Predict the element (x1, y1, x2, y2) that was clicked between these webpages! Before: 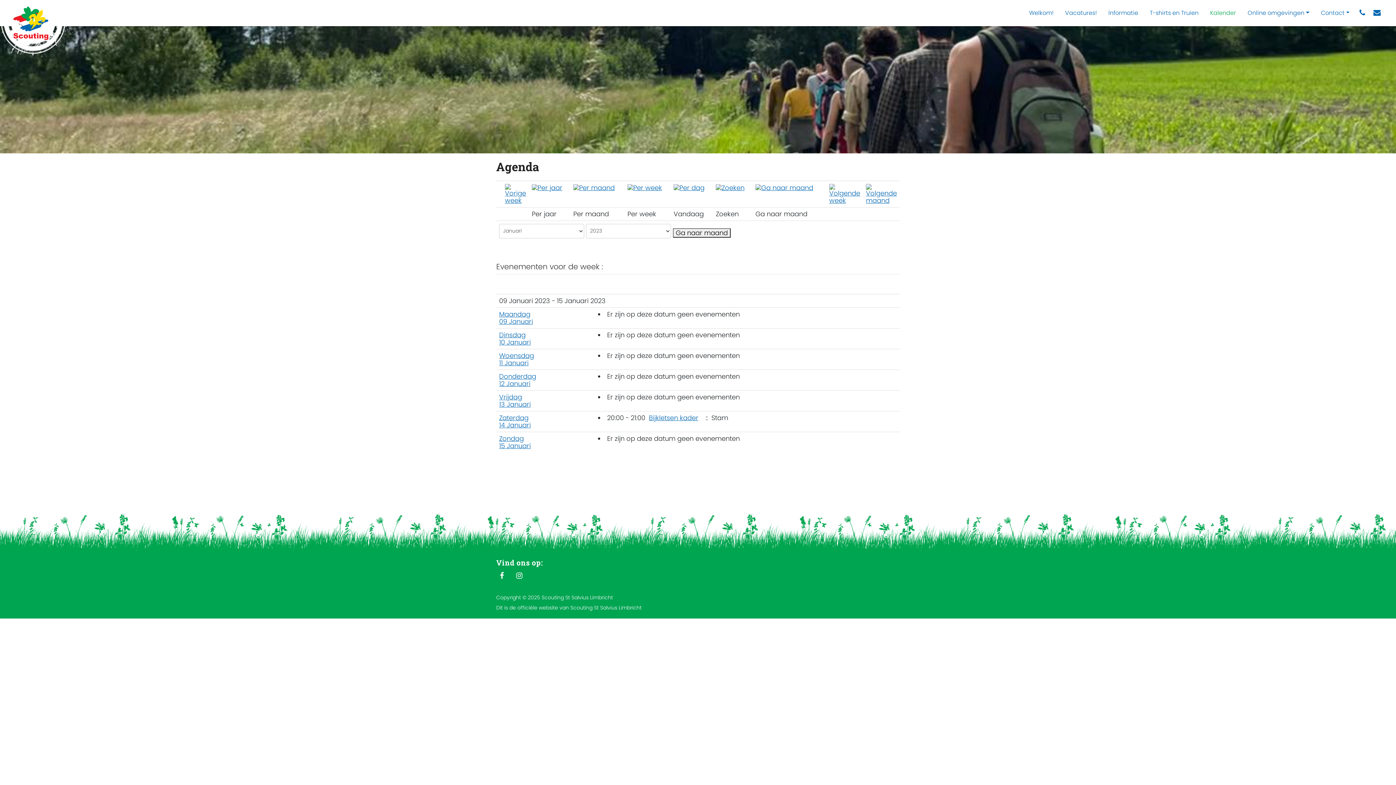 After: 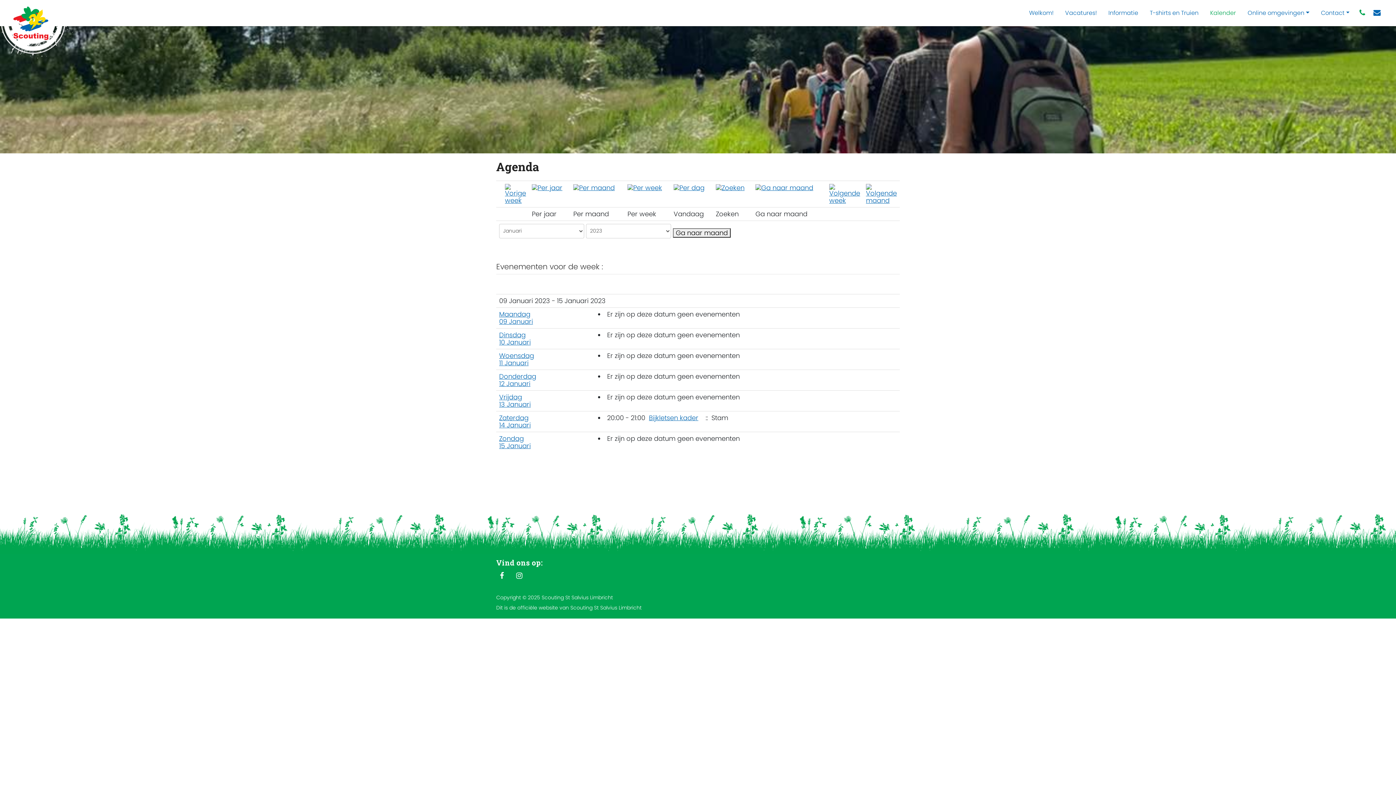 Action: bbox: (1355, 2, 1369, 23)